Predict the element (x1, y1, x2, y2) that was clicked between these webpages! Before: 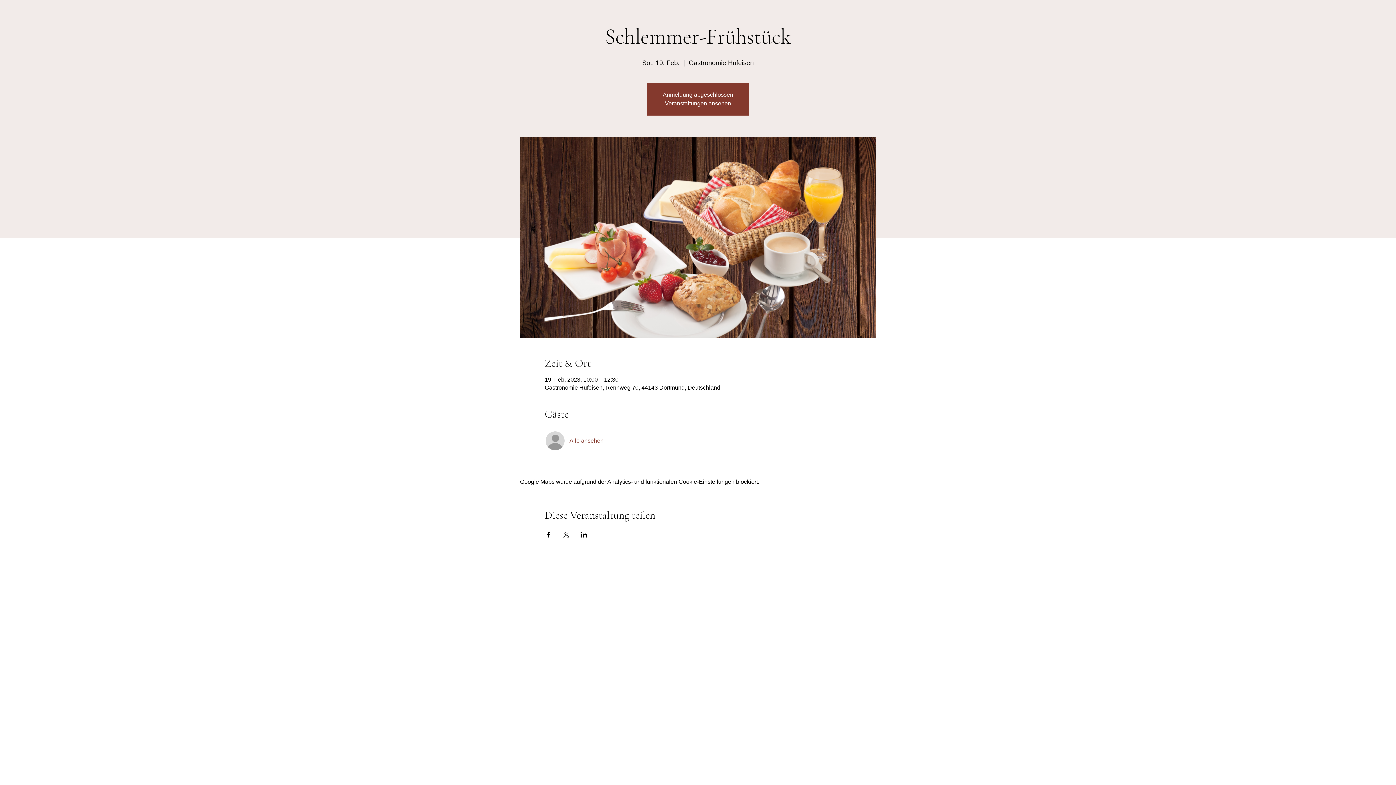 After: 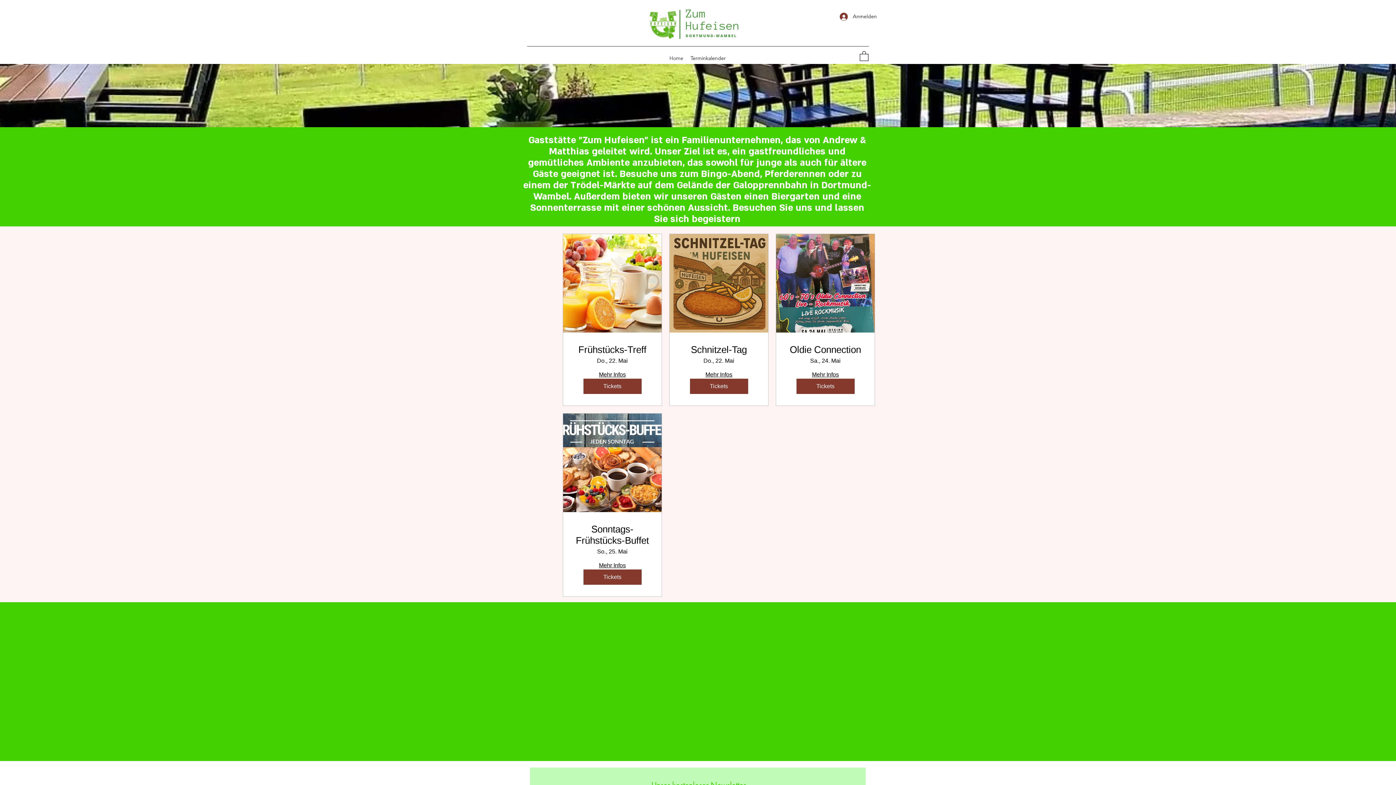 Action: bbox: (665, 100, 731, 106) label: Veranstaltungen ansehen